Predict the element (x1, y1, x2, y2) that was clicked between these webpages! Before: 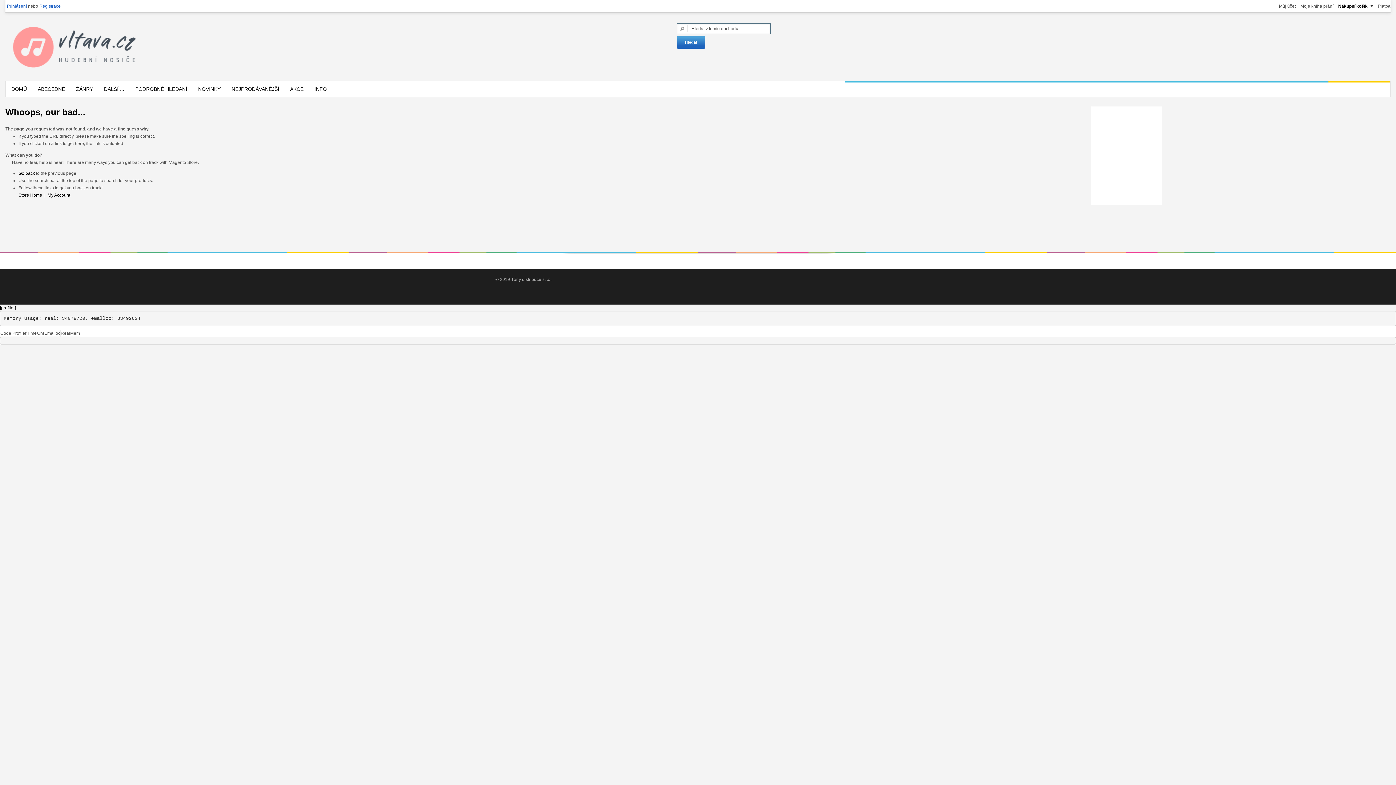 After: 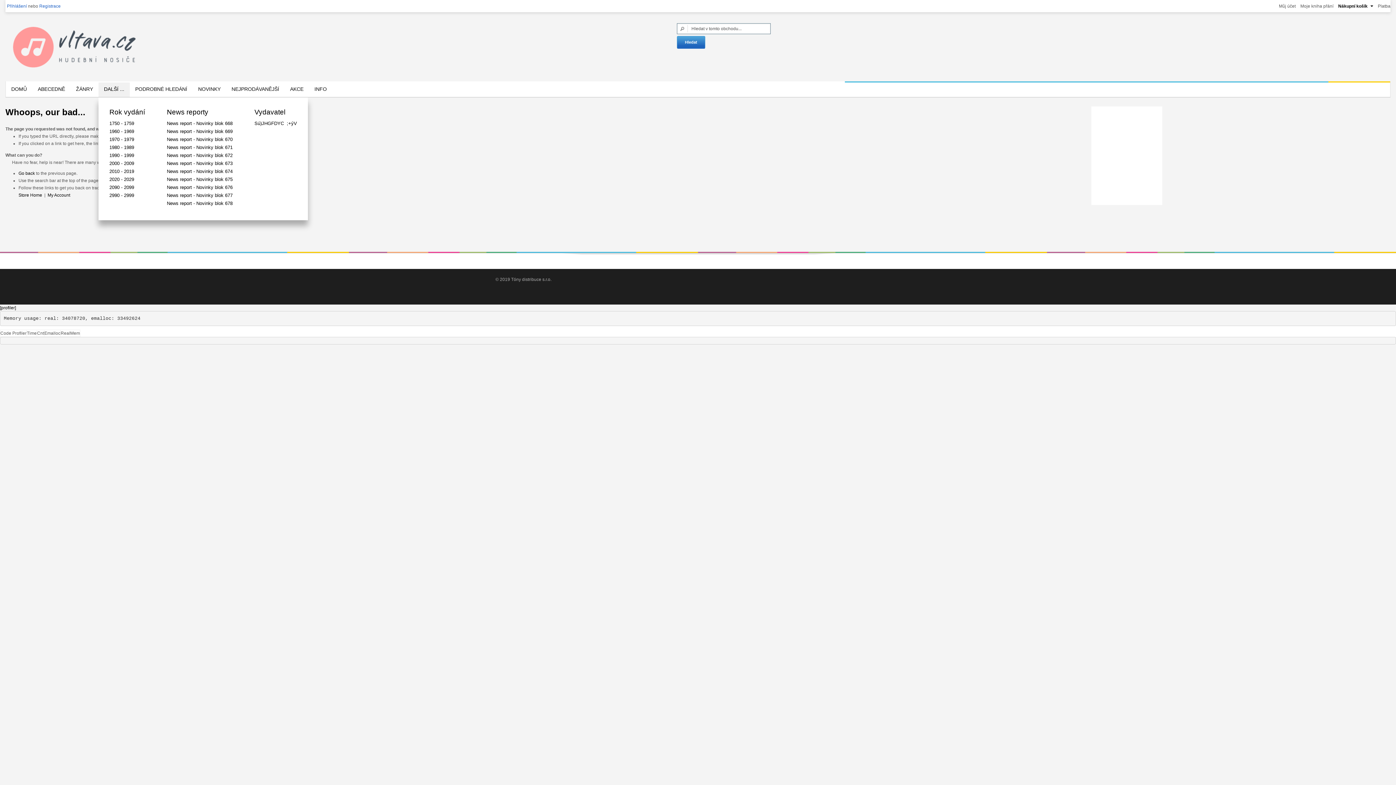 Action: bbox: (98, 82, 129, 97) label: DALŠÍ ...